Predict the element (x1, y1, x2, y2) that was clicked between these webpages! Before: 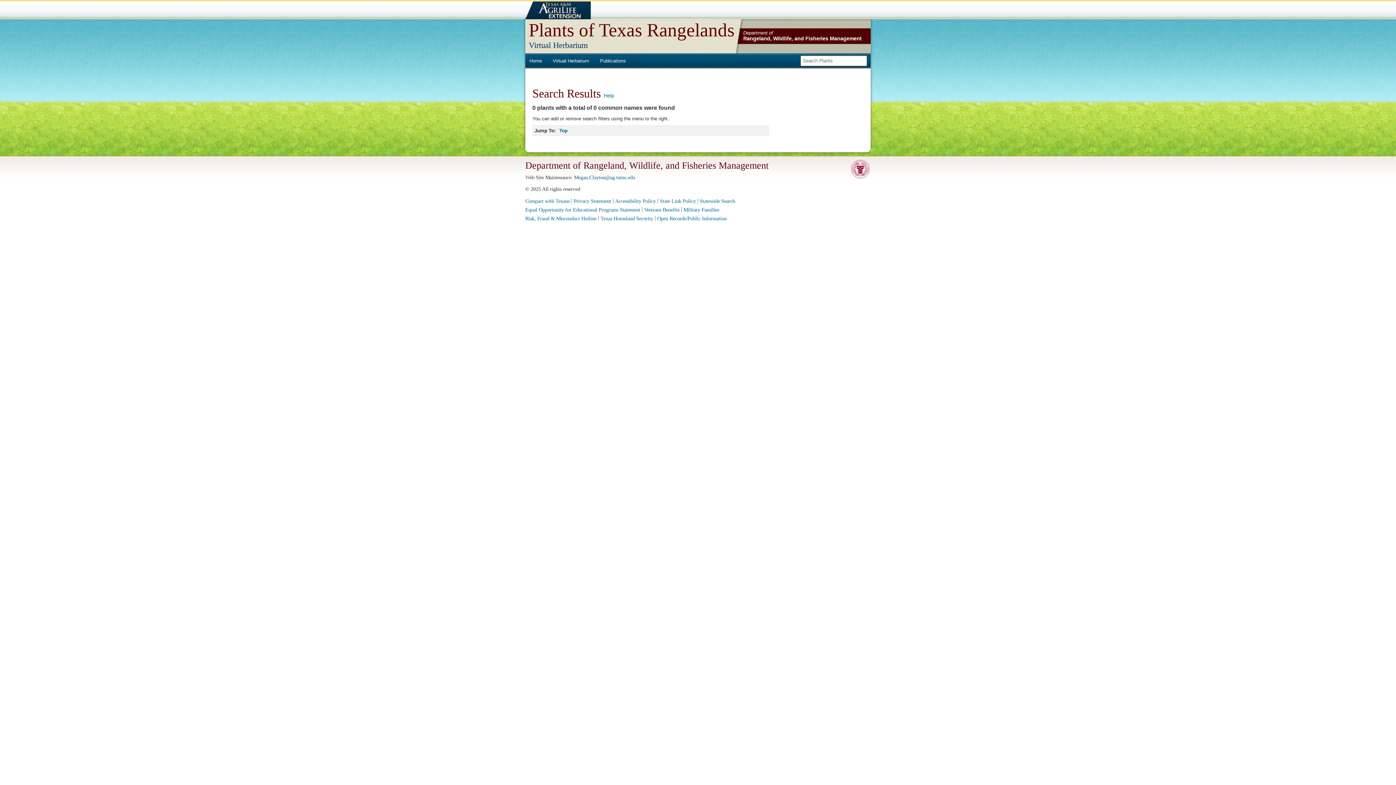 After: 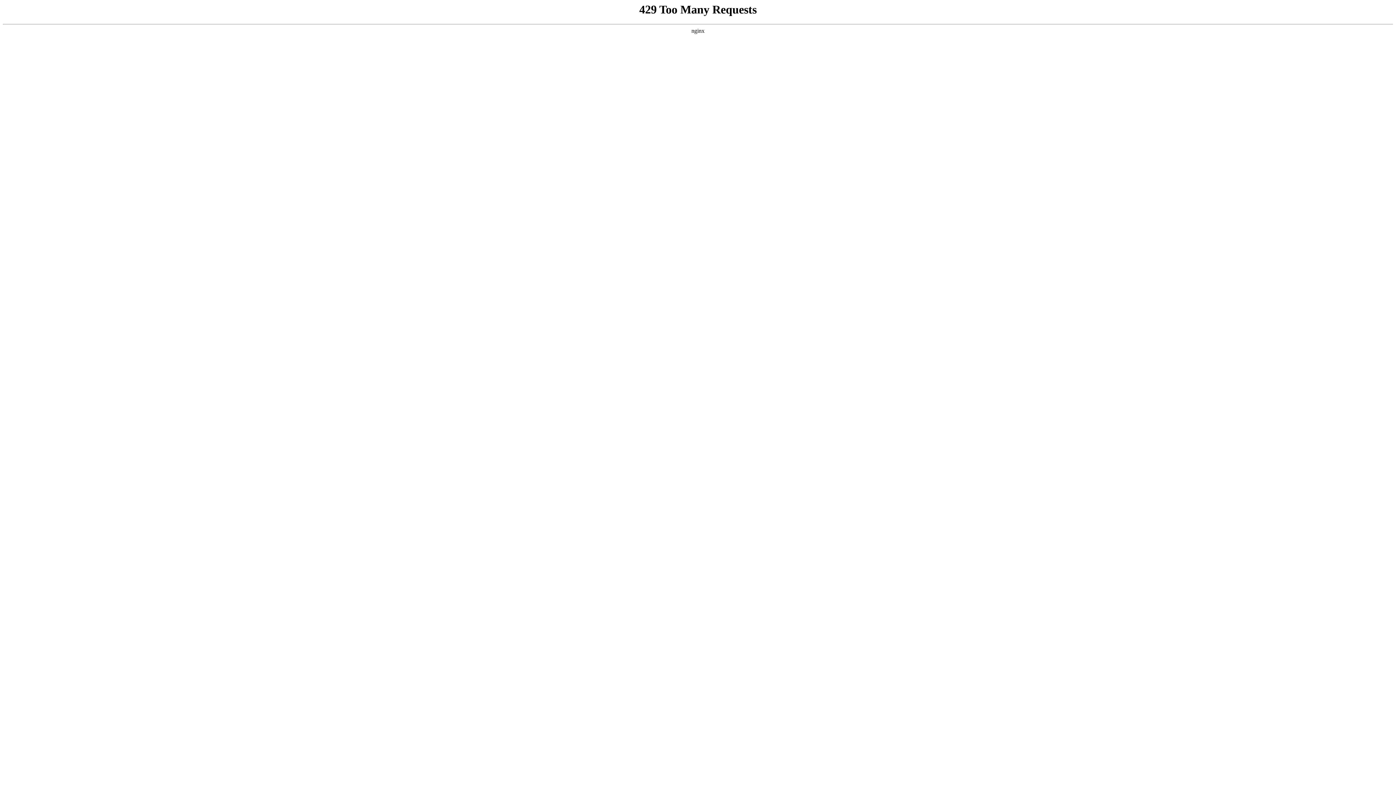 Action: bbox: (573, 198, 611, 204) label: Privacy Statement